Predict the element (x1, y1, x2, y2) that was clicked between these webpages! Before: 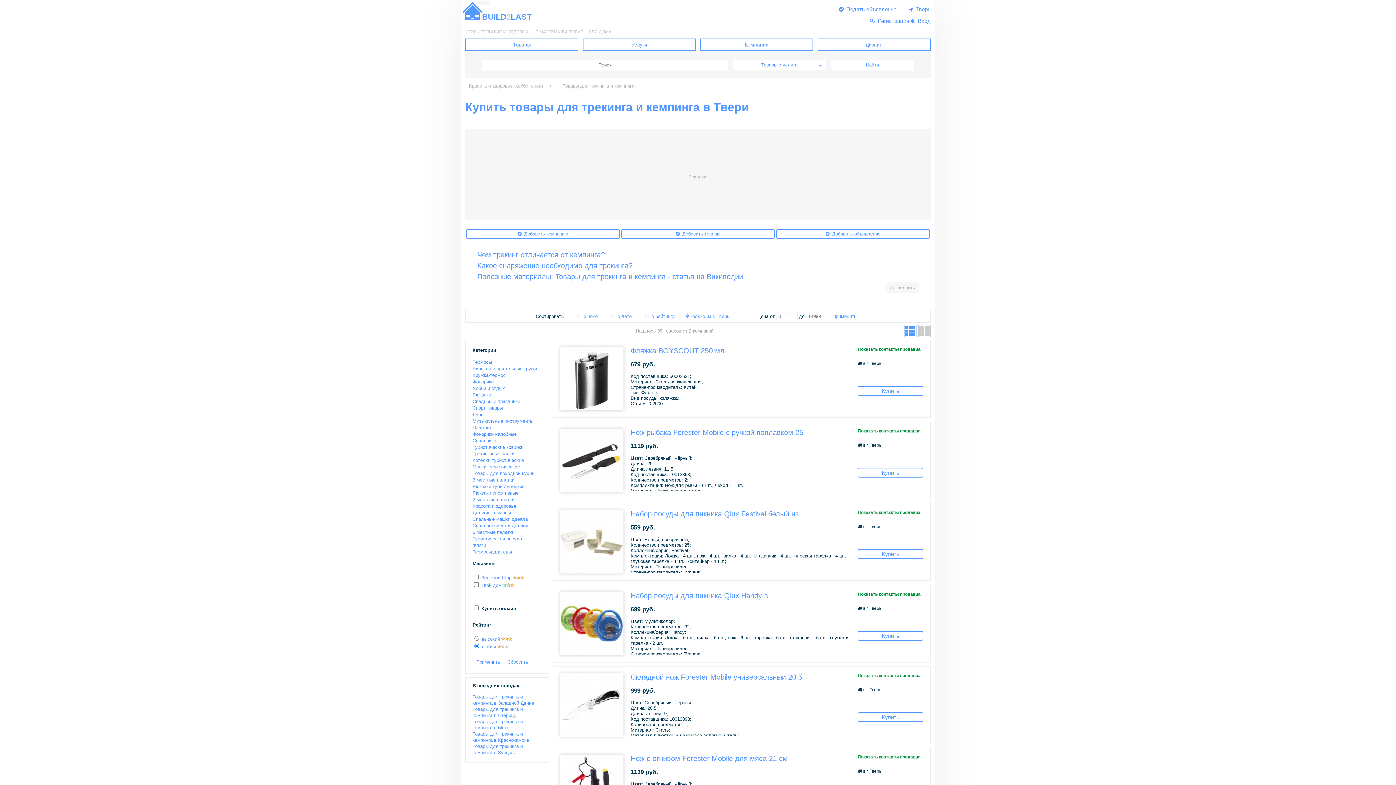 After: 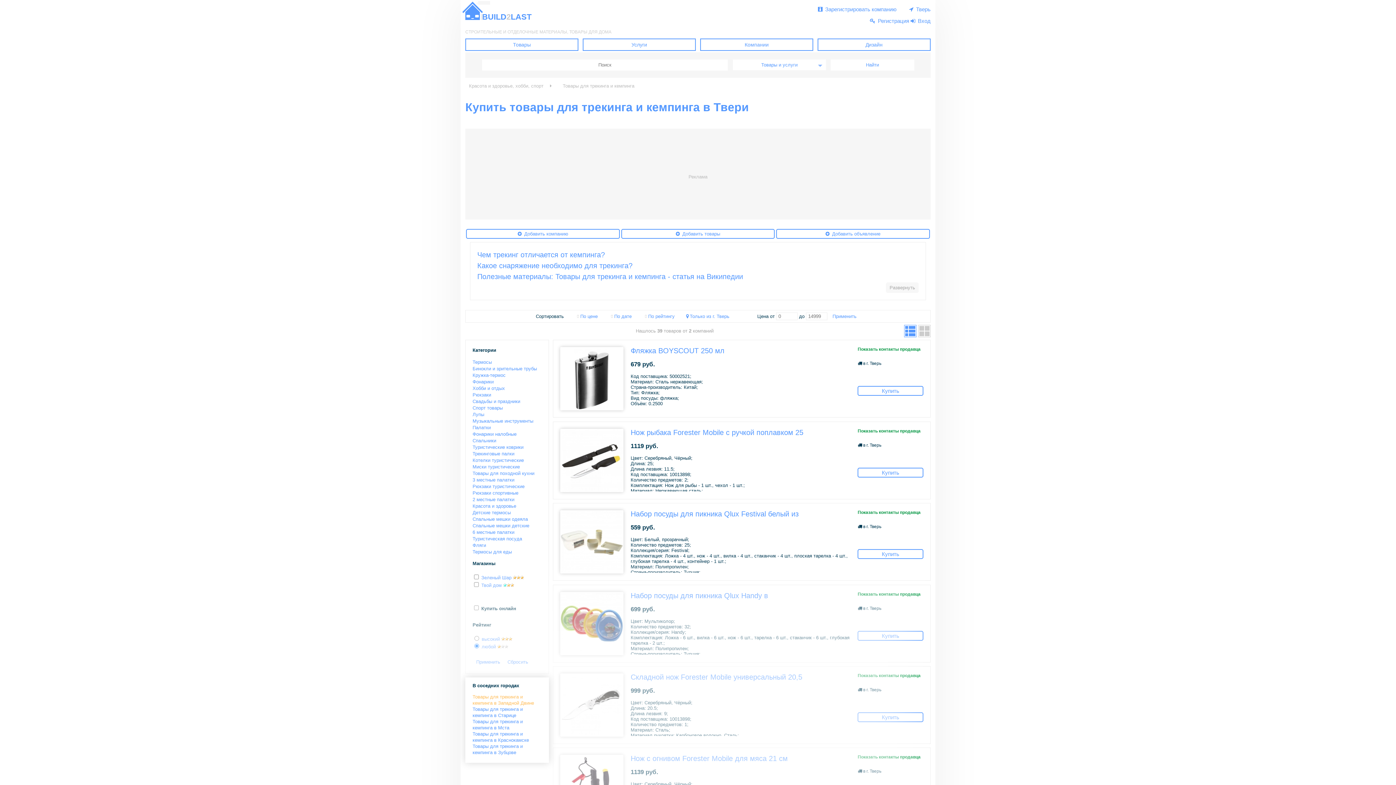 Action: bbox: (472, 694, 534, 706) label: Товары для трекинга и кемпинга в Западной Двине